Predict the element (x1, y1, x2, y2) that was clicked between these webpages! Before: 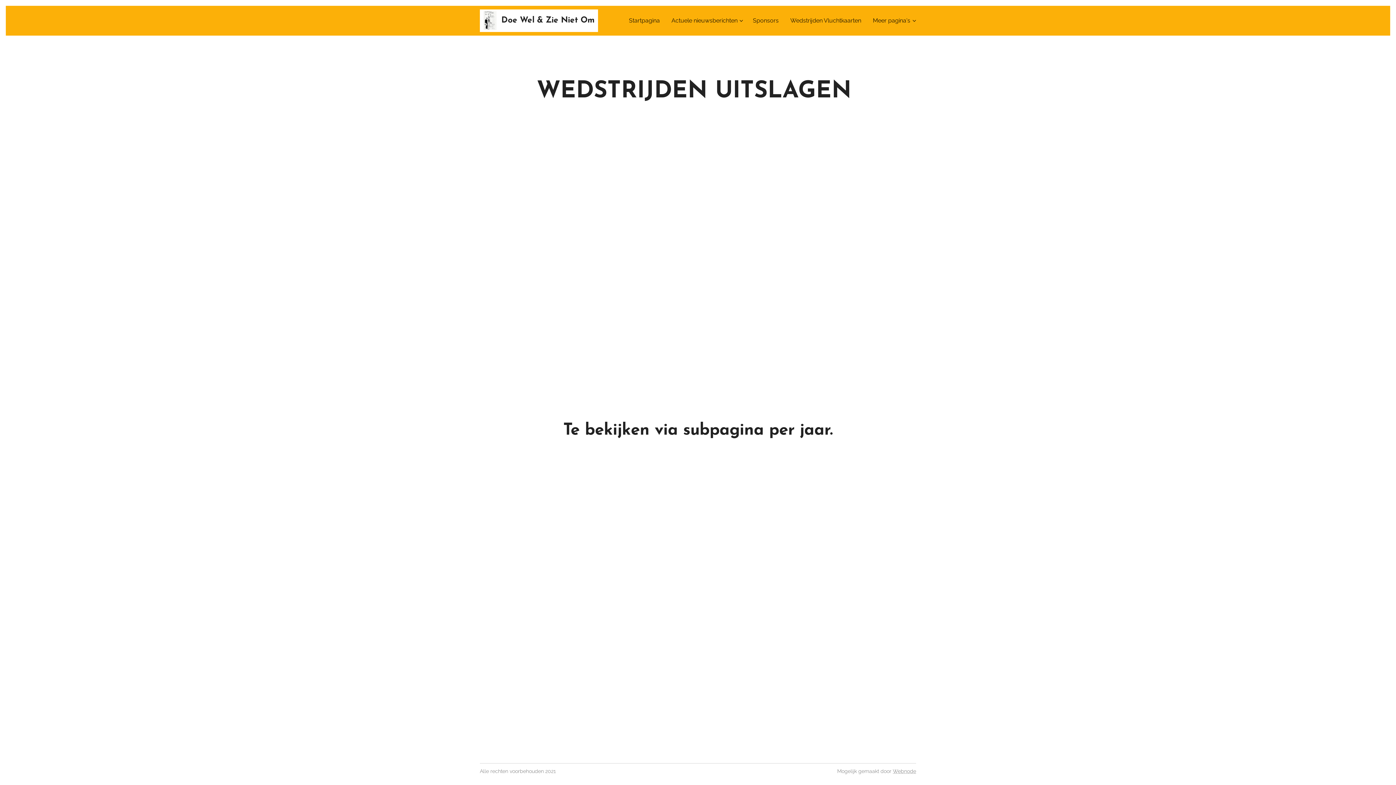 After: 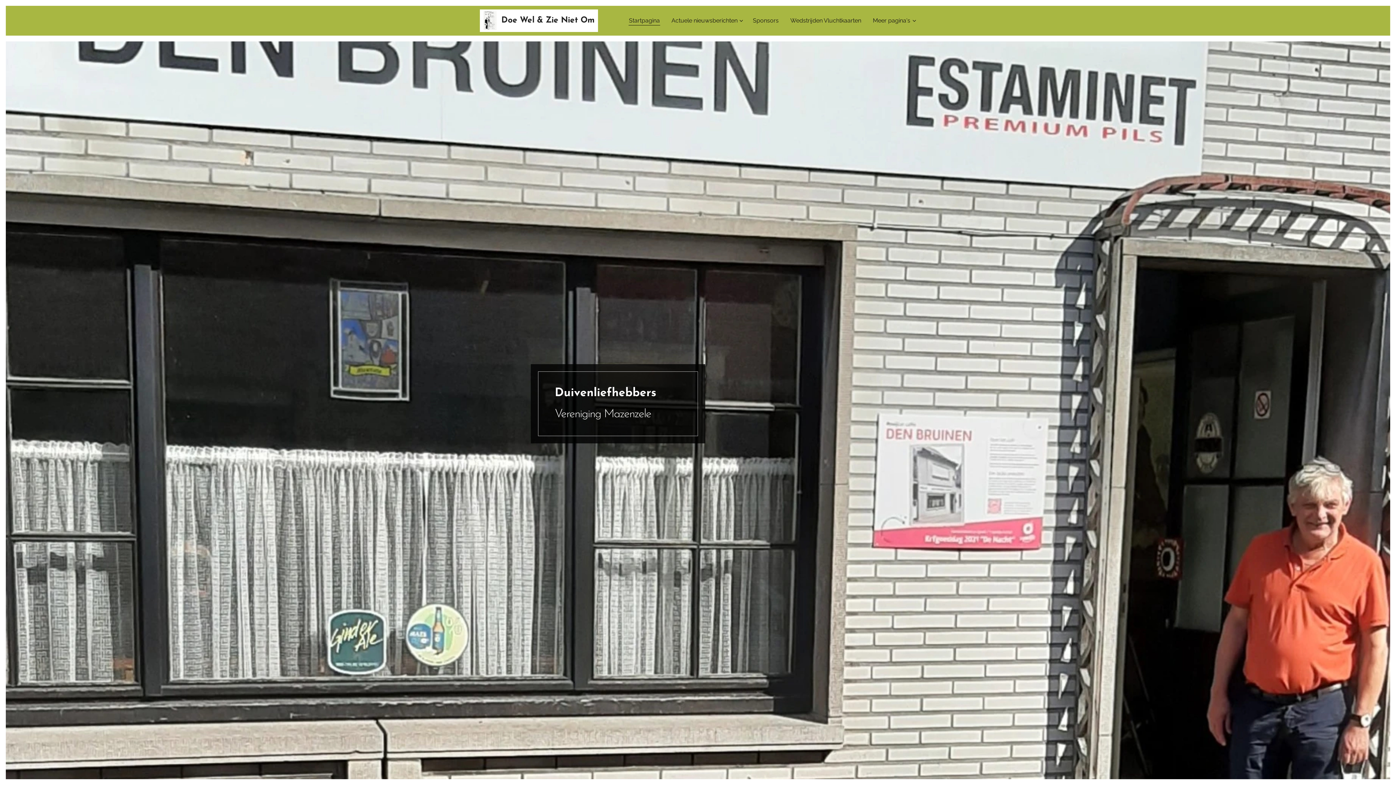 Action: bbox: (627, 11, 665, 29) label: Startpagina